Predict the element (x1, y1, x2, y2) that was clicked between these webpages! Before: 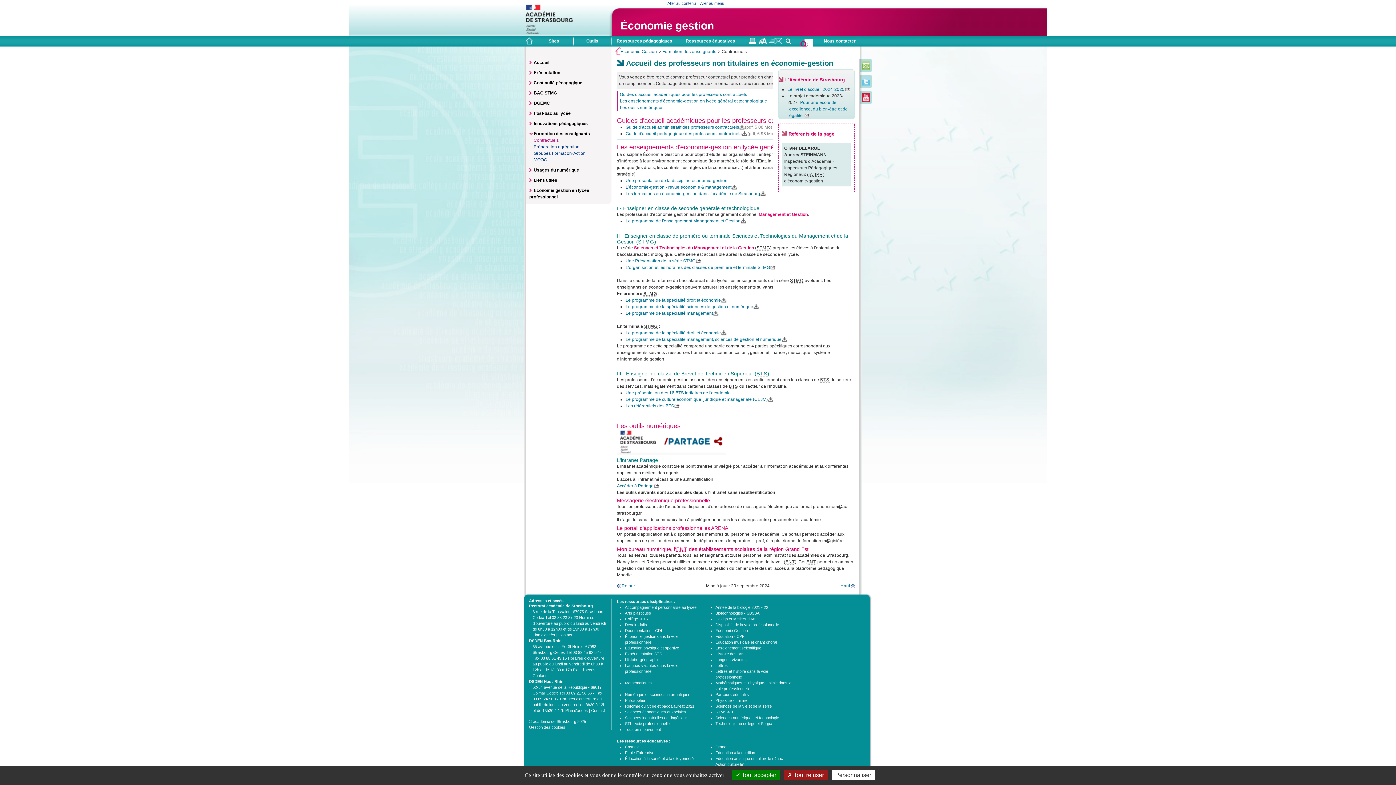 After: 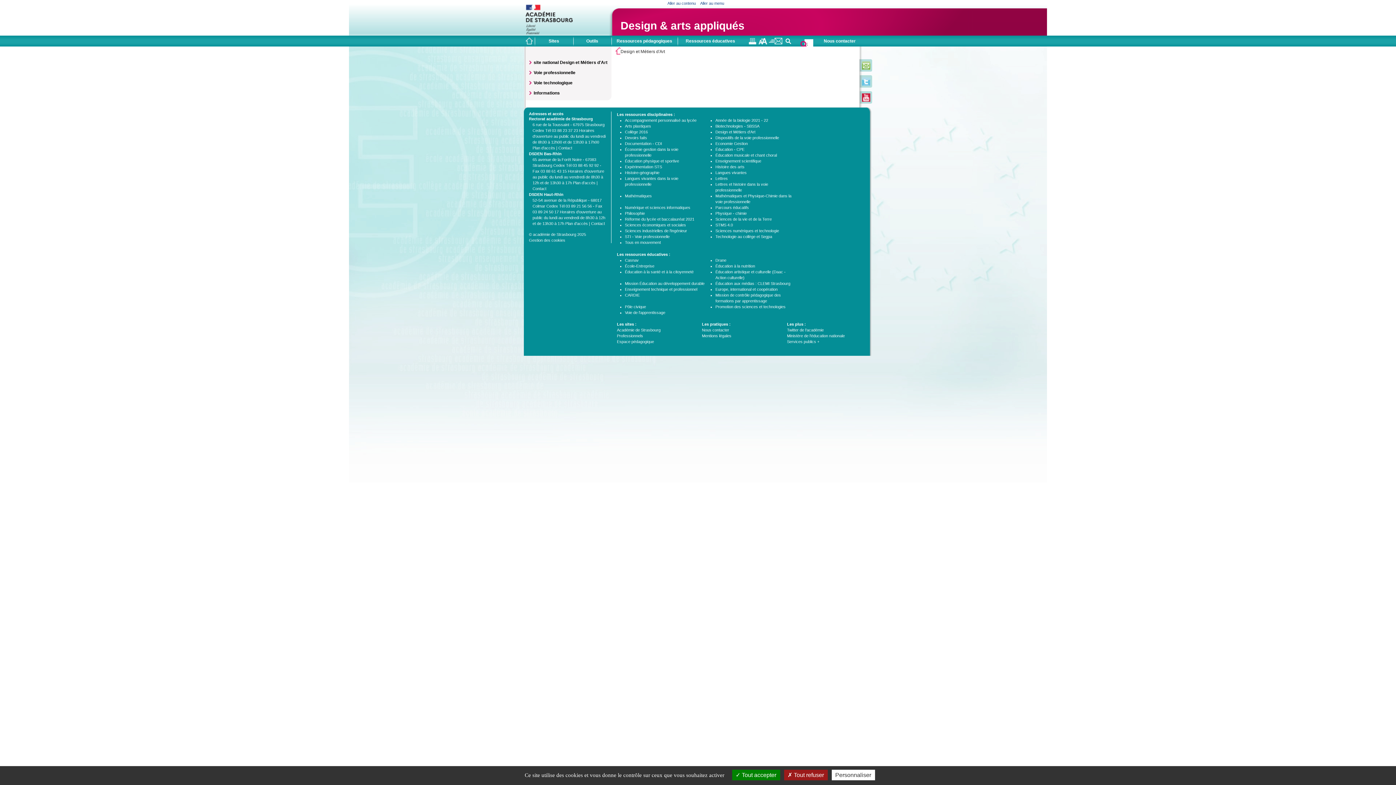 Action: bbox: (715, 616, 755, 621) label: Design et Métiers d'Art